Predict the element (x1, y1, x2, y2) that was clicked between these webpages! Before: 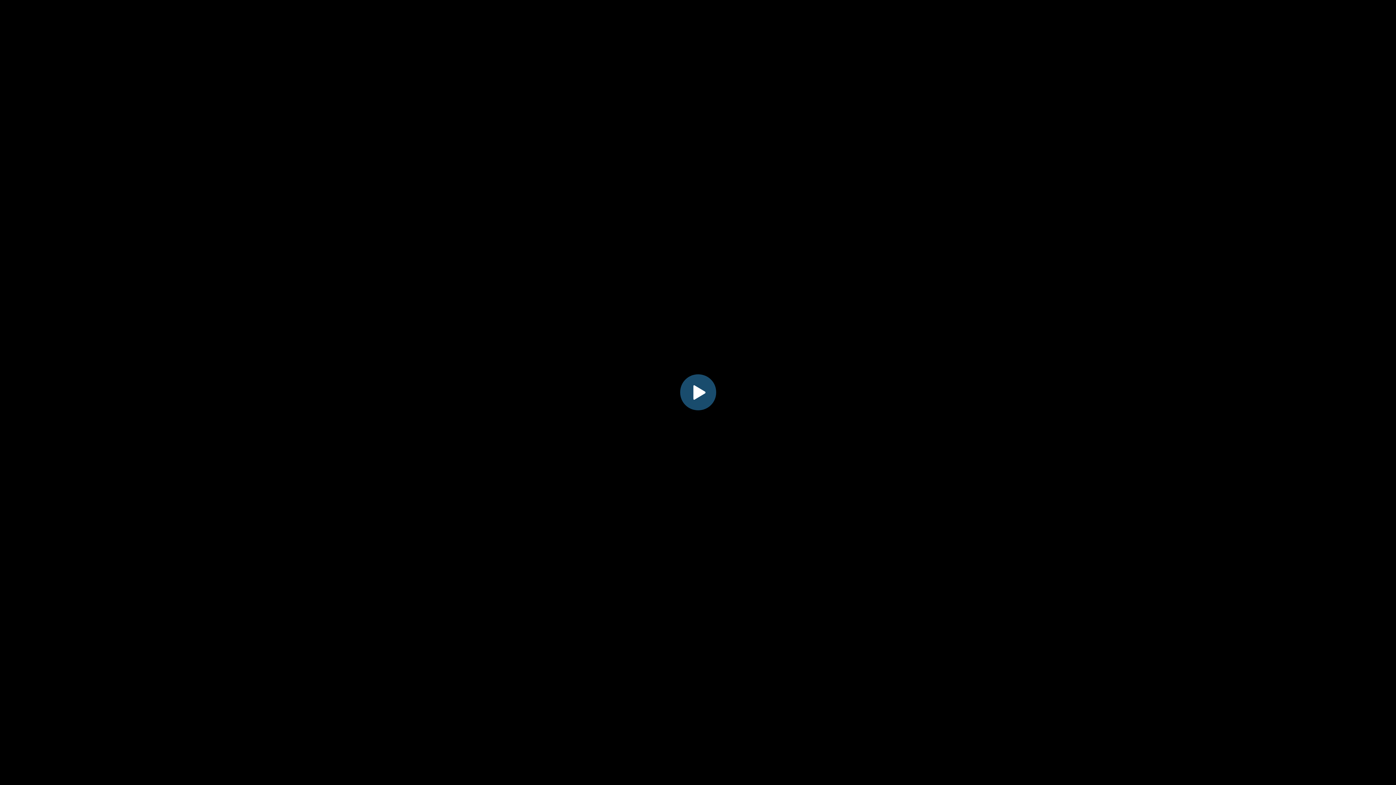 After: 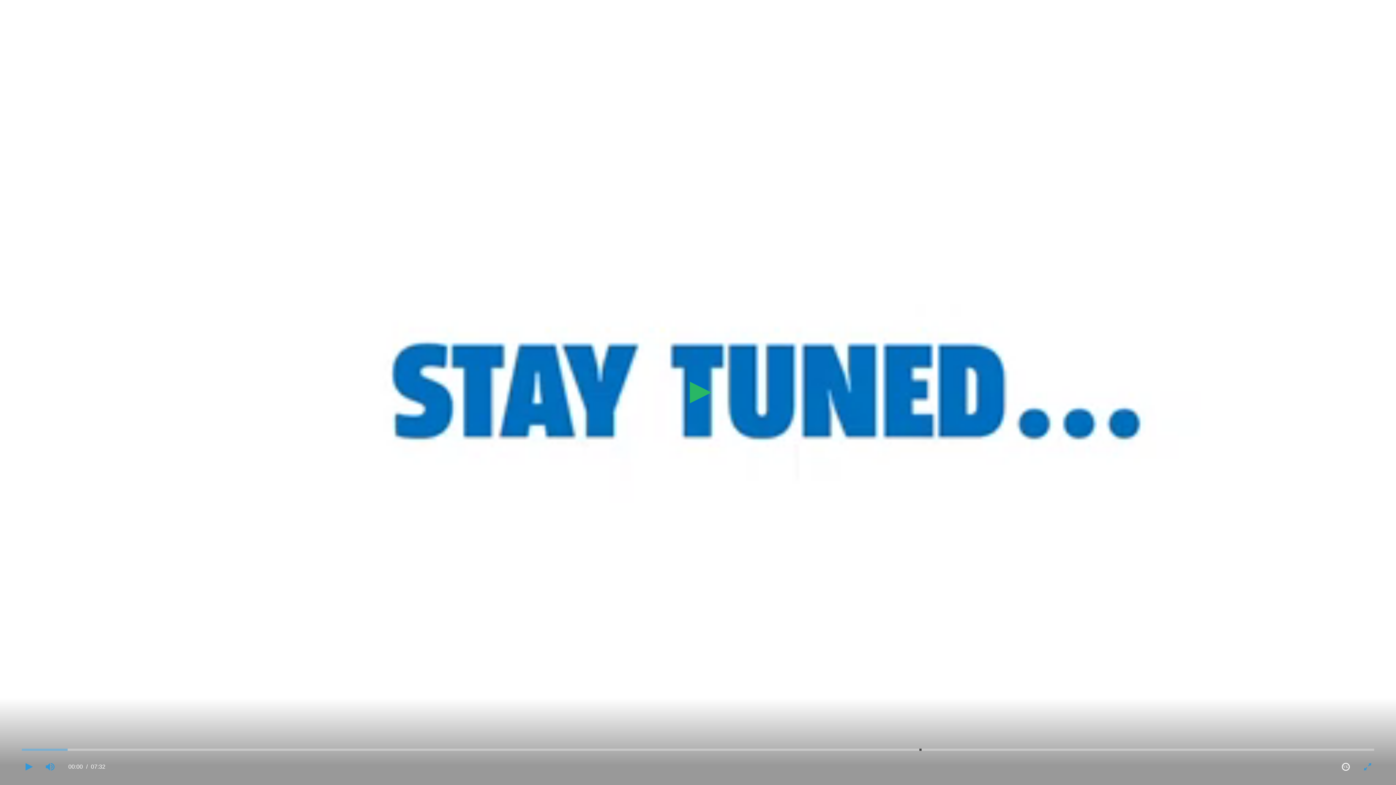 Action: bbox: (682, 376, 714, 408) label: Play